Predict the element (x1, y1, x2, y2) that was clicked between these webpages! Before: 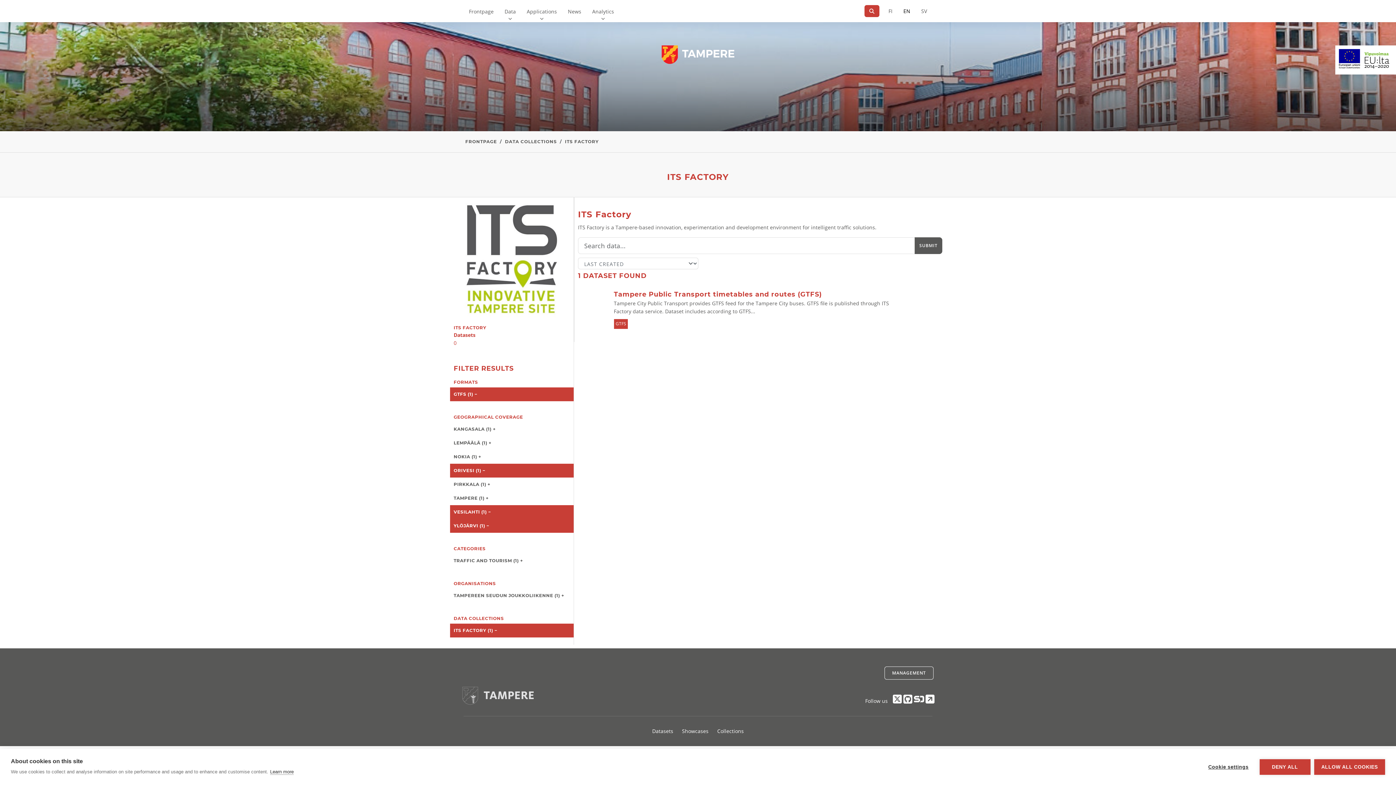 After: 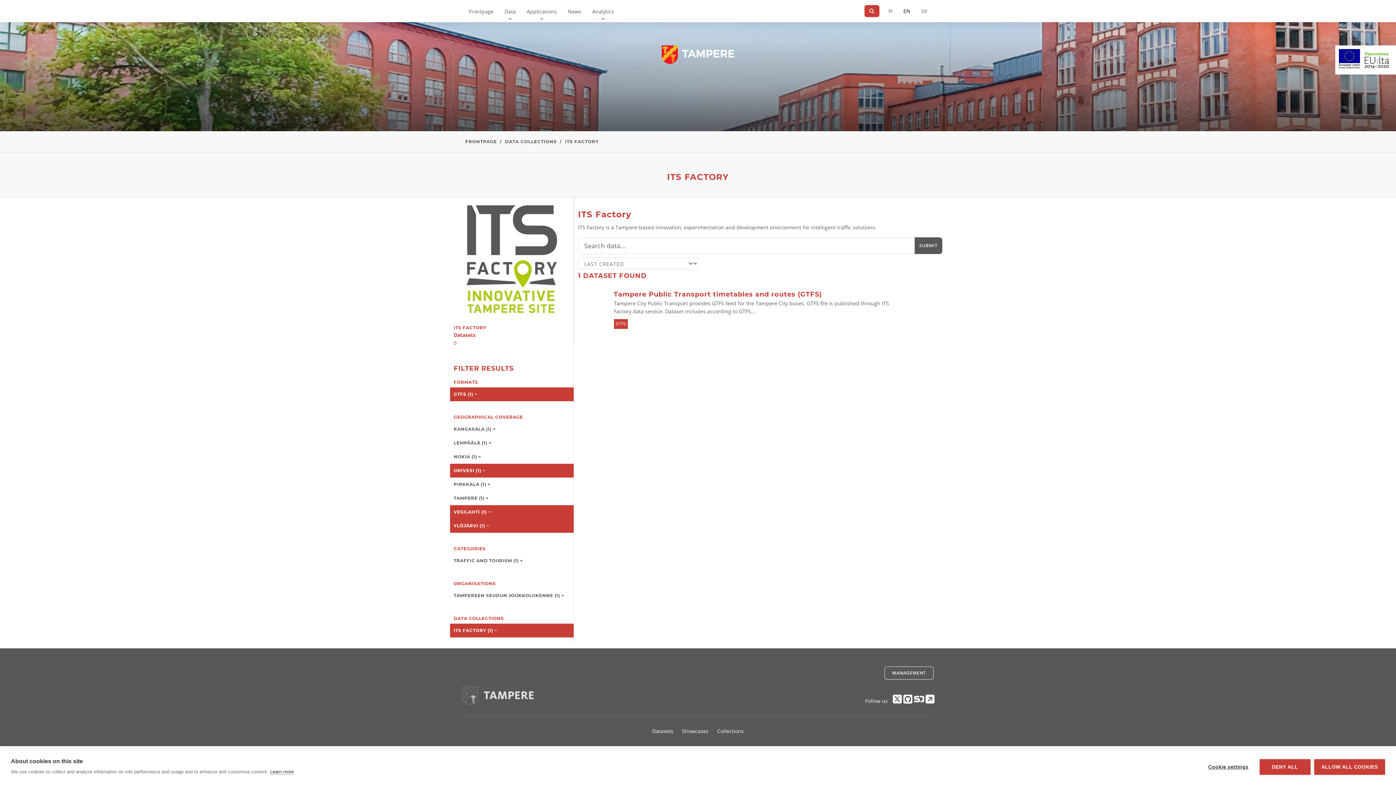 Action: label: =In English bbox: (898, 0, 916, 22)